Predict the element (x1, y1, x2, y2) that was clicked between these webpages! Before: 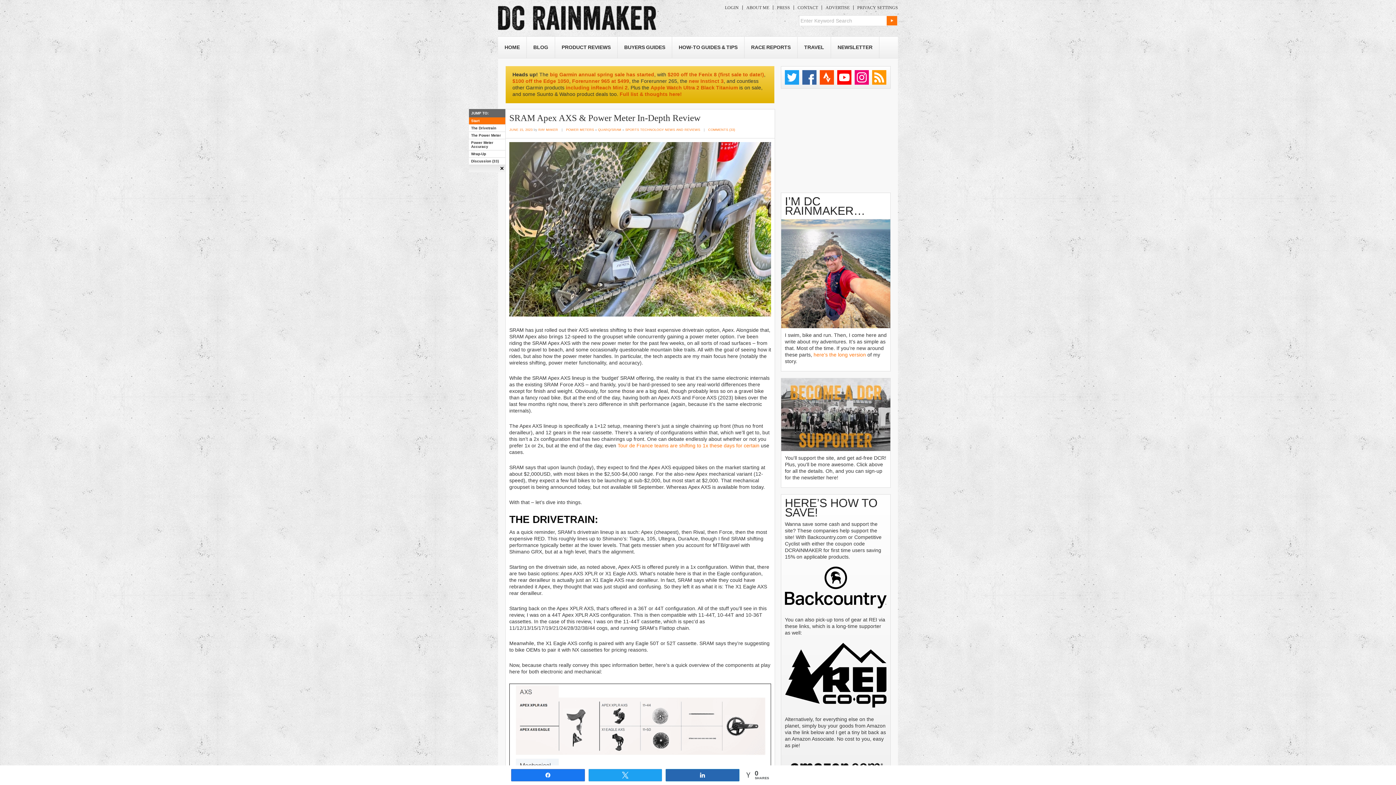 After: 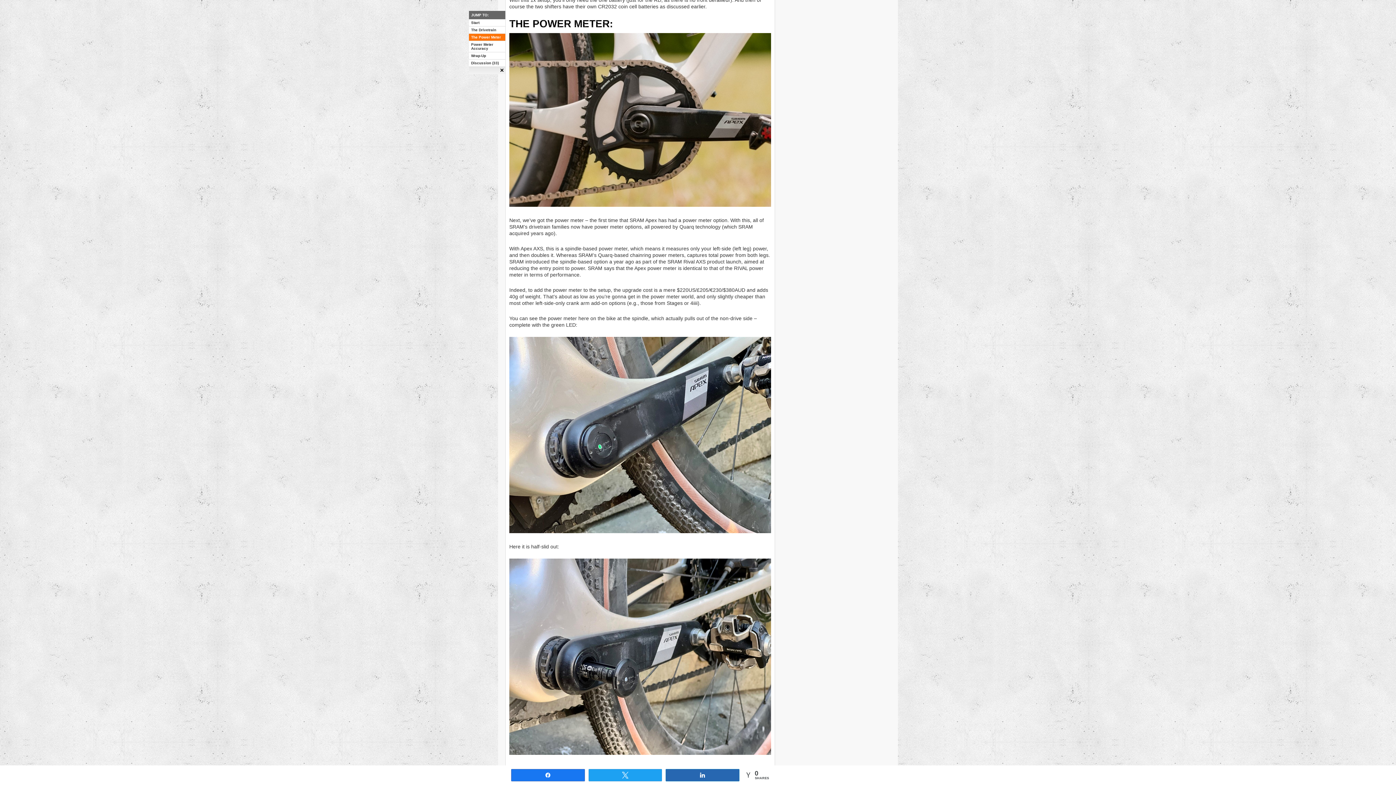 Action: bbox: (469, 131, 505, 138) label: The Power Meter